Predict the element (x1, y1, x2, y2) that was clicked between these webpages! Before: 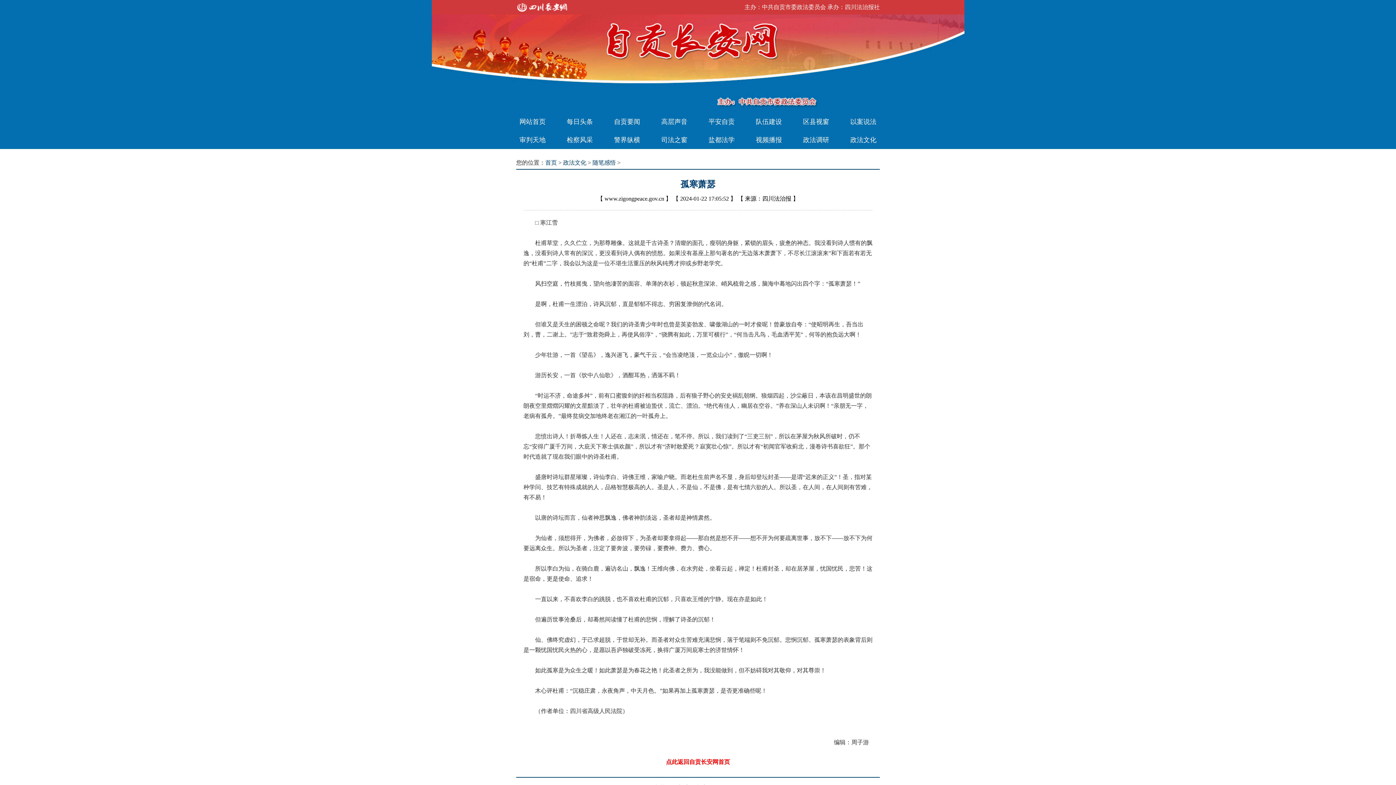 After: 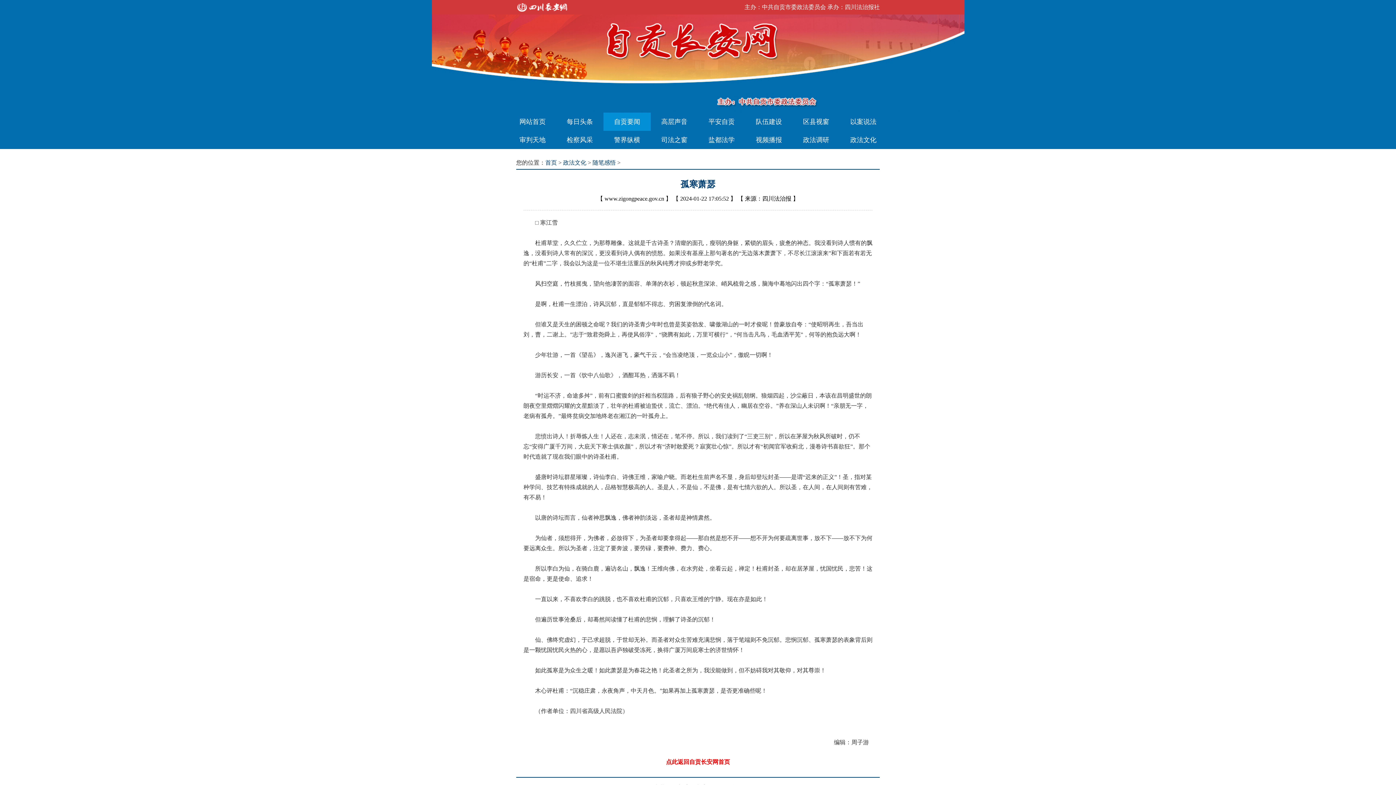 Action: bbox: (603, 112, 650, 130) label: 自贡要闻